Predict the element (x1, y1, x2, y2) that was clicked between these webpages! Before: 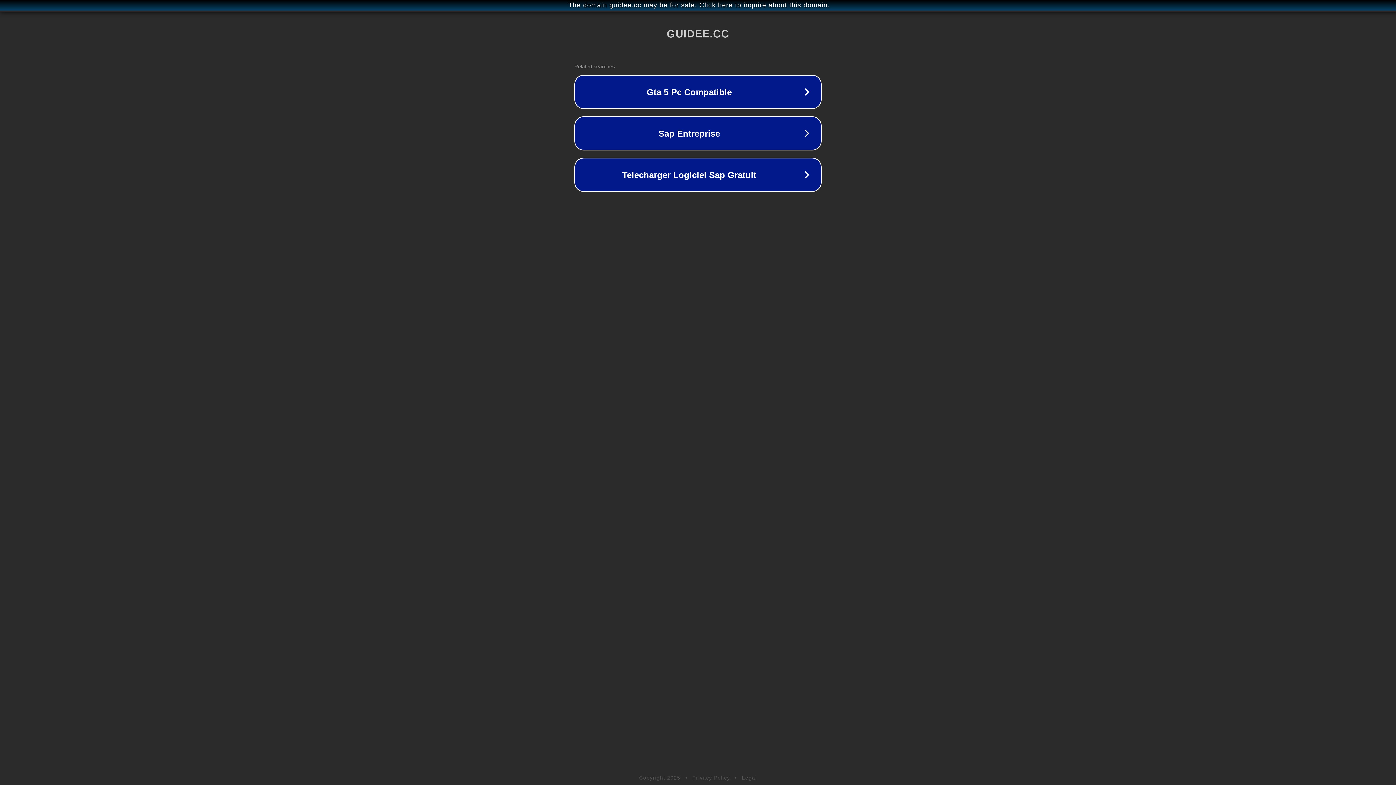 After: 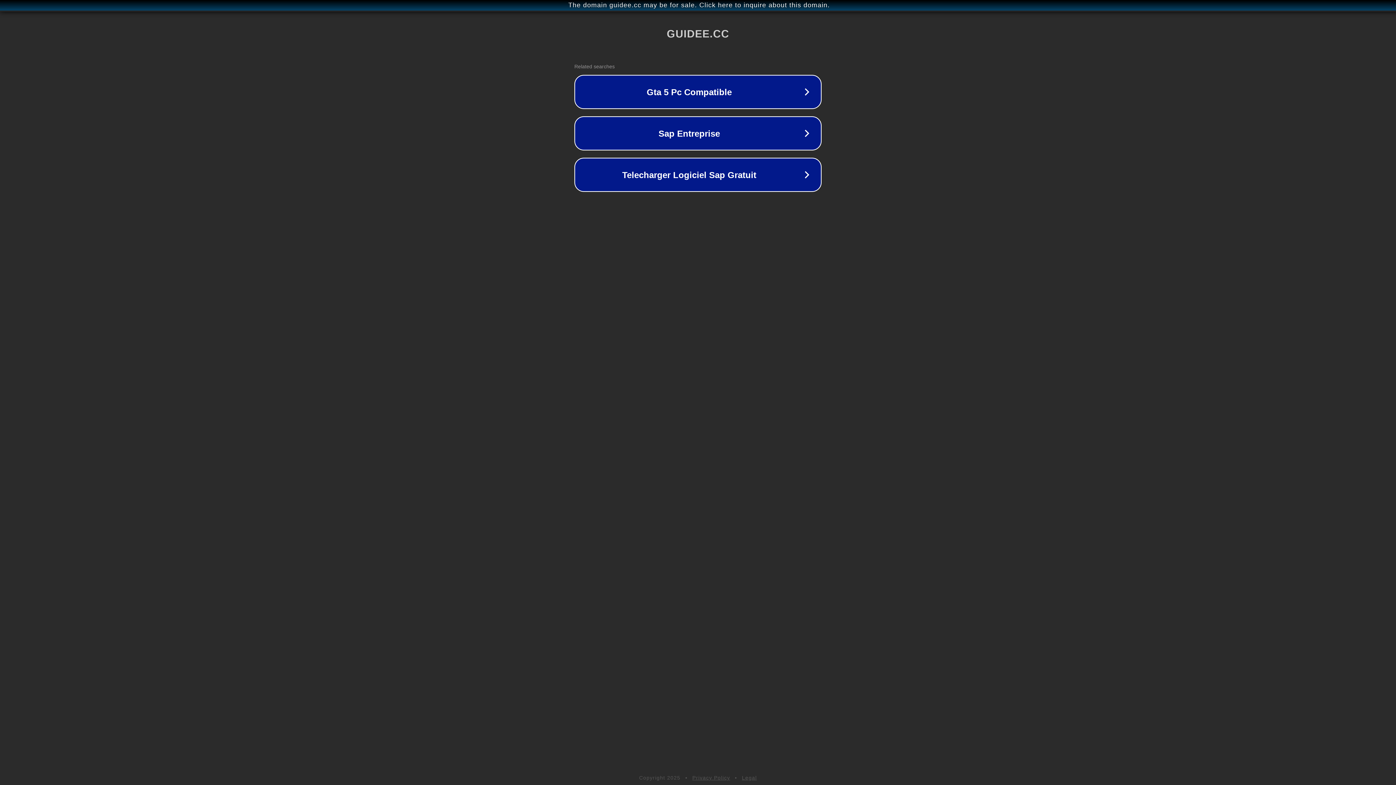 Action: label: Legal bbox: (742, 775, 757, 781)